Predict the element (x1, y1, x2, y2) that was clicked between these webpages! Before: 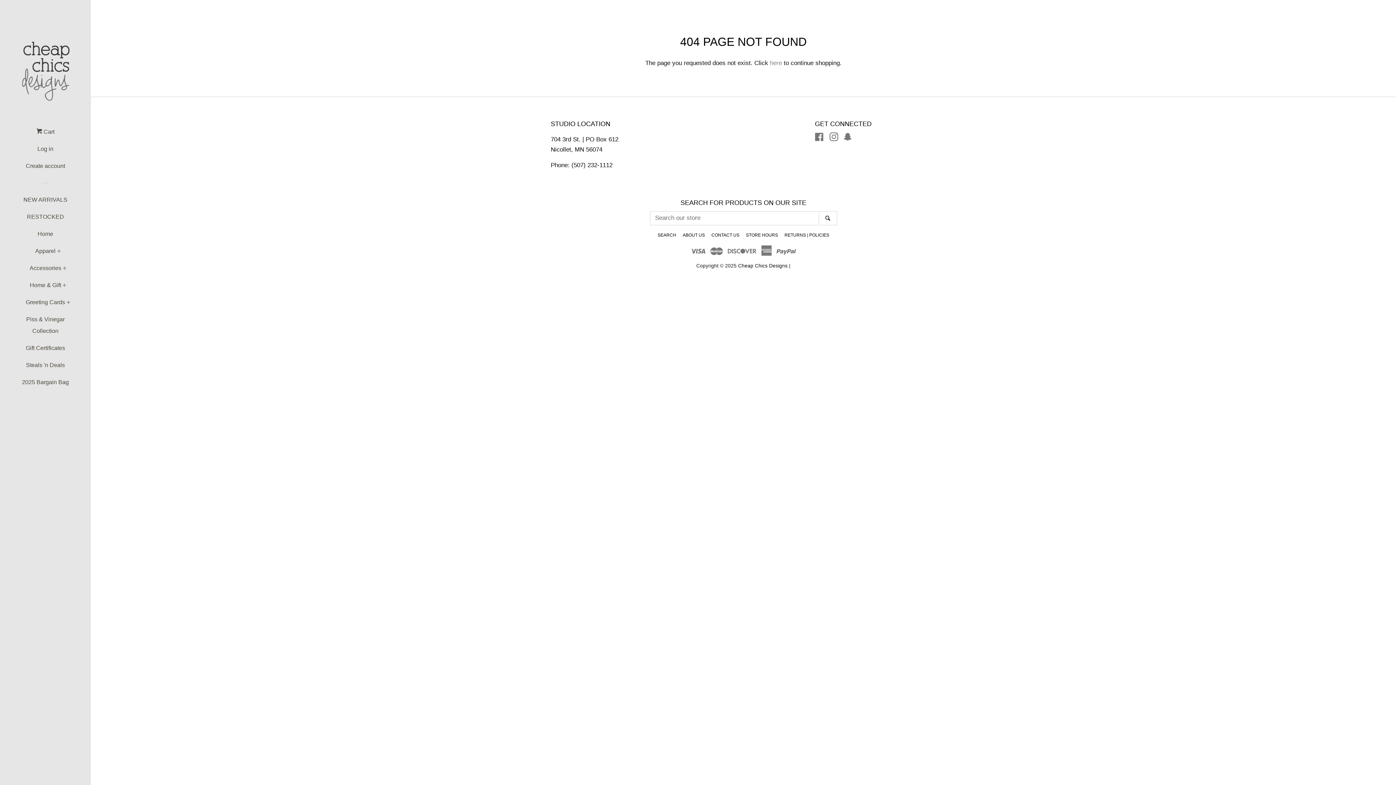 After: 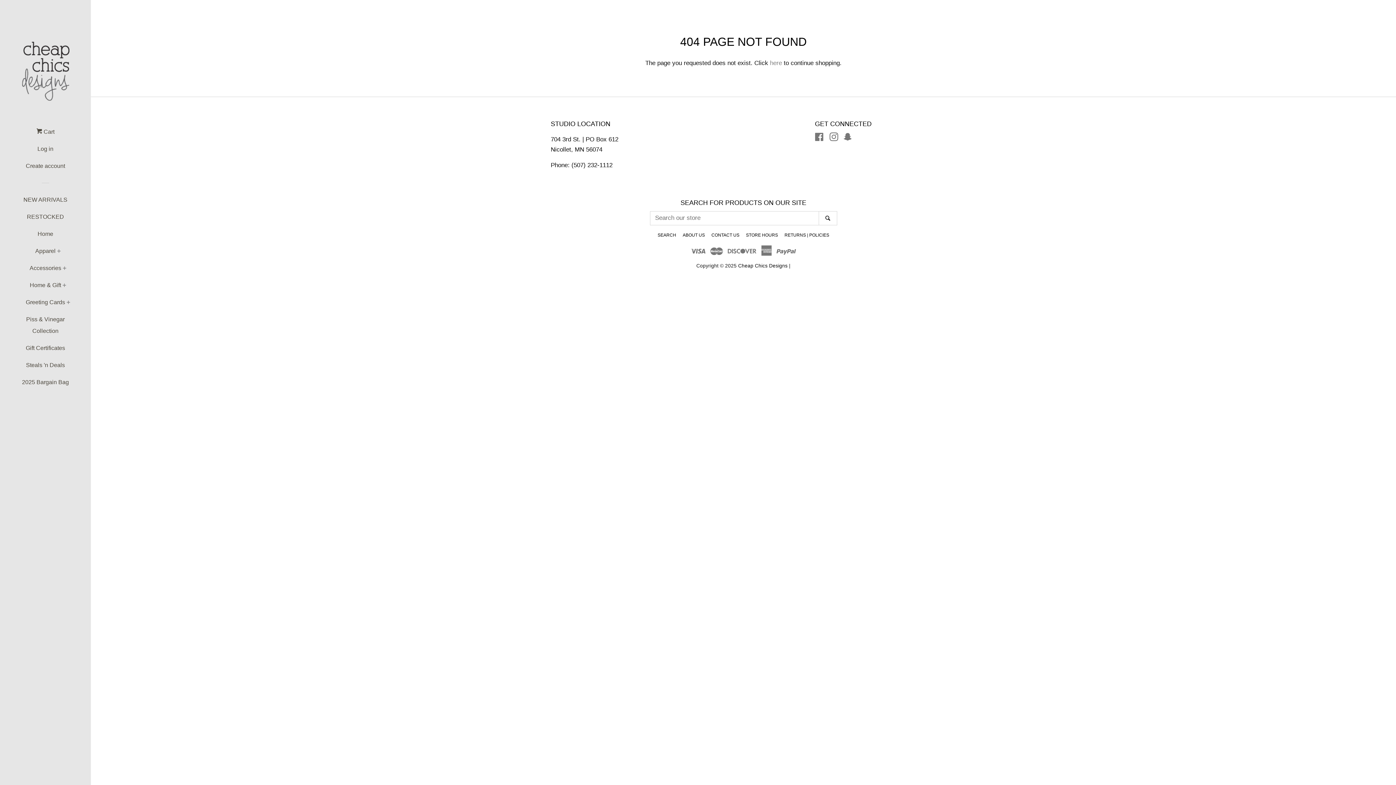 Action: bbox: (815, 135, 824, 141) label: Facebook